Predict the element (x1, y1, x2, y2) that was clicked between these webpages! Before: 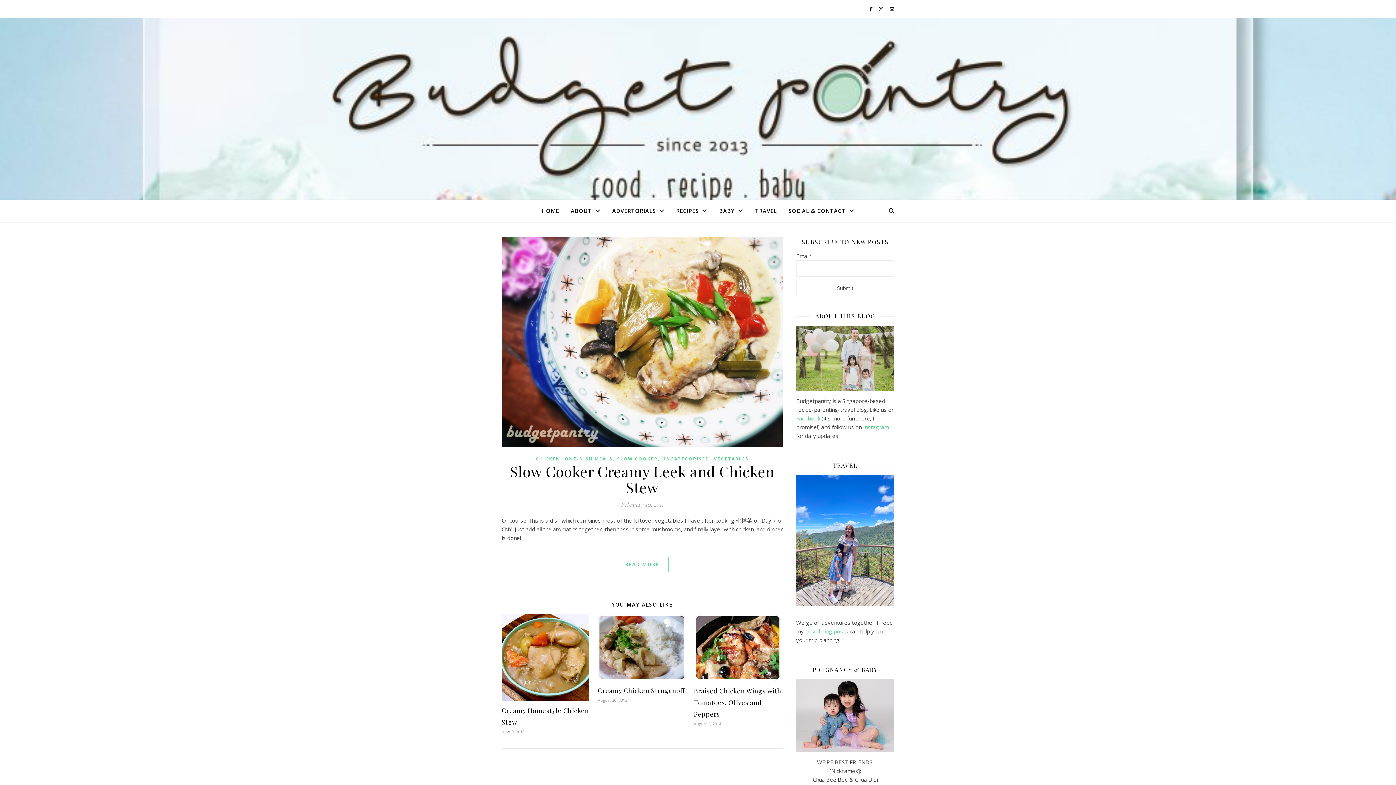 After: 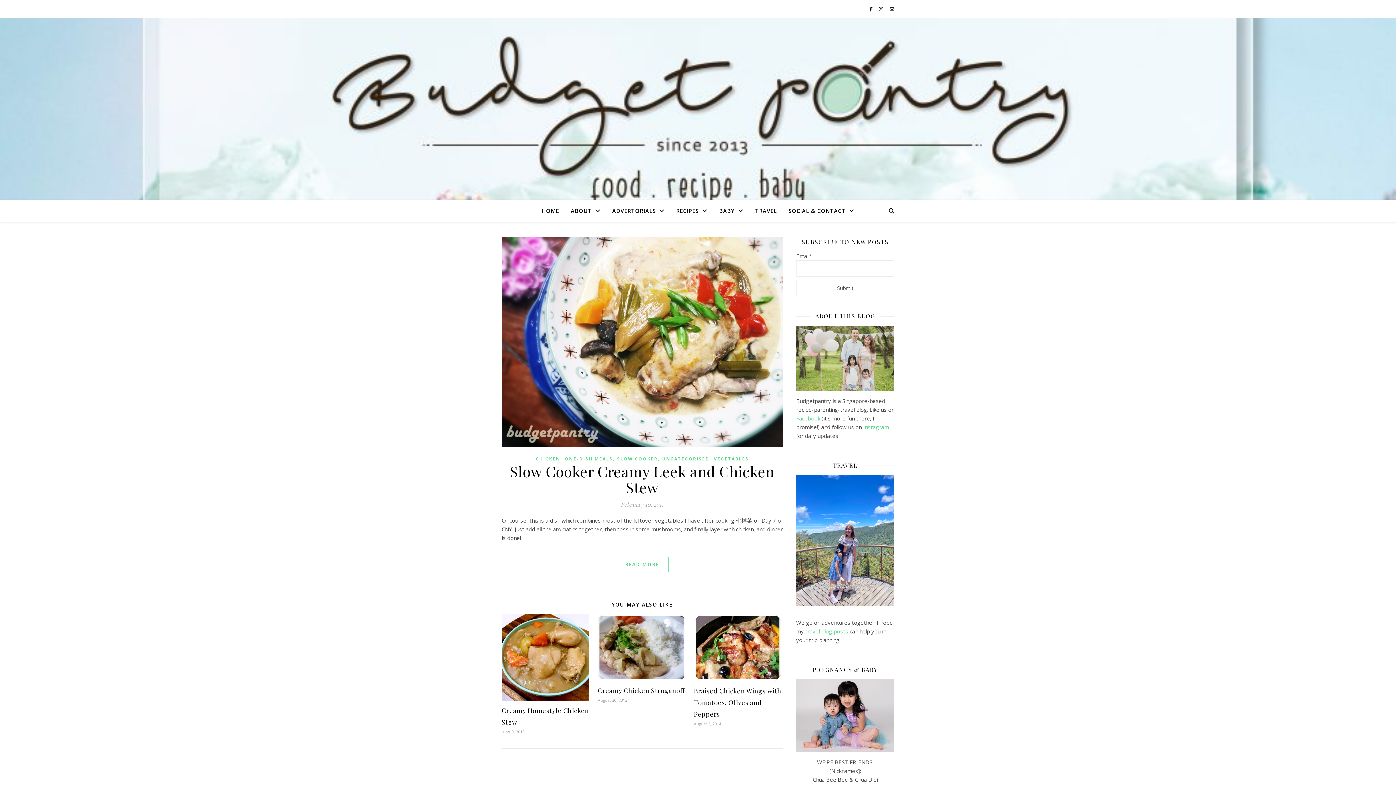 Action: bbox: (796, 679, 894, 752)